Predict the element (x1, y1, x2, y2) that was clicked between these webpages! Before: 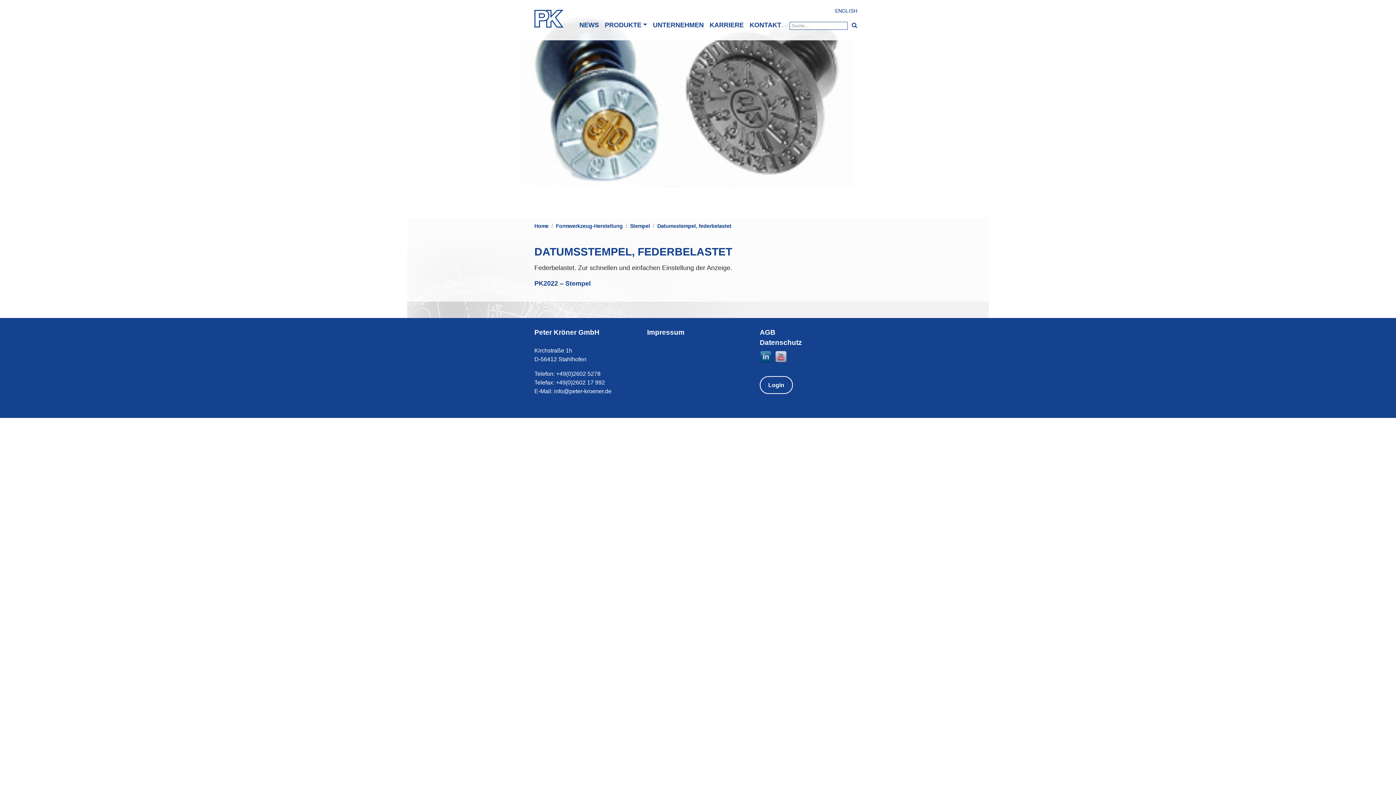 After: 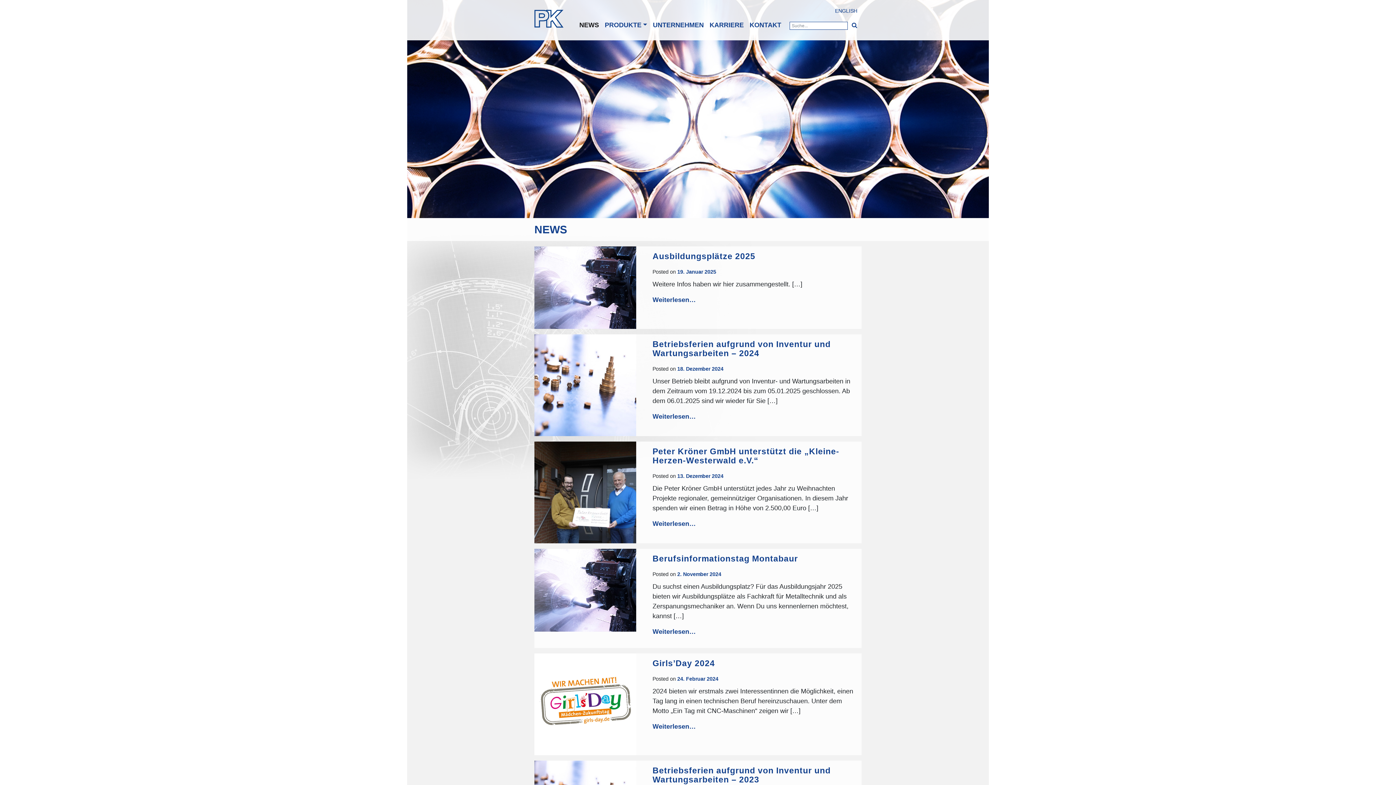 Action: label: NEWS bbox: (576, 17, 602, 33)